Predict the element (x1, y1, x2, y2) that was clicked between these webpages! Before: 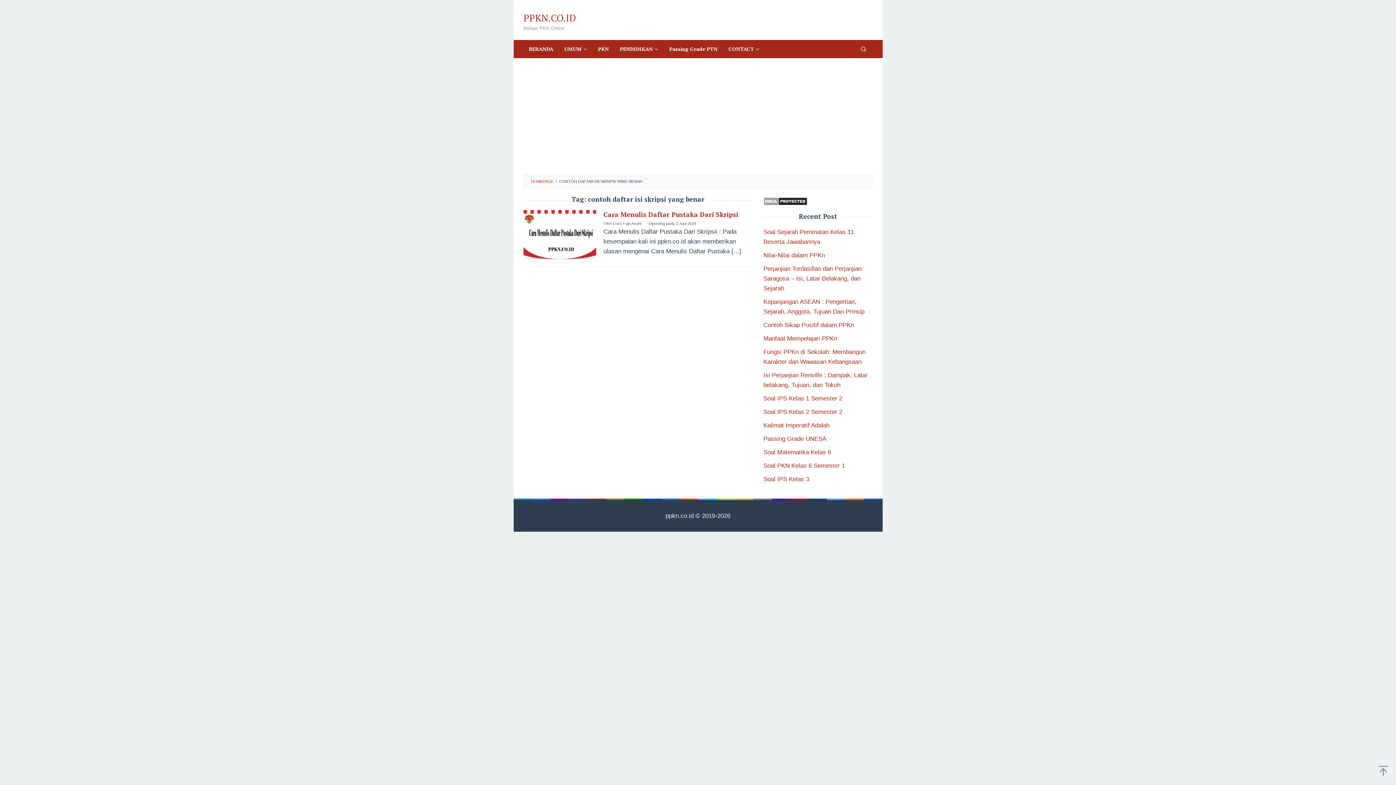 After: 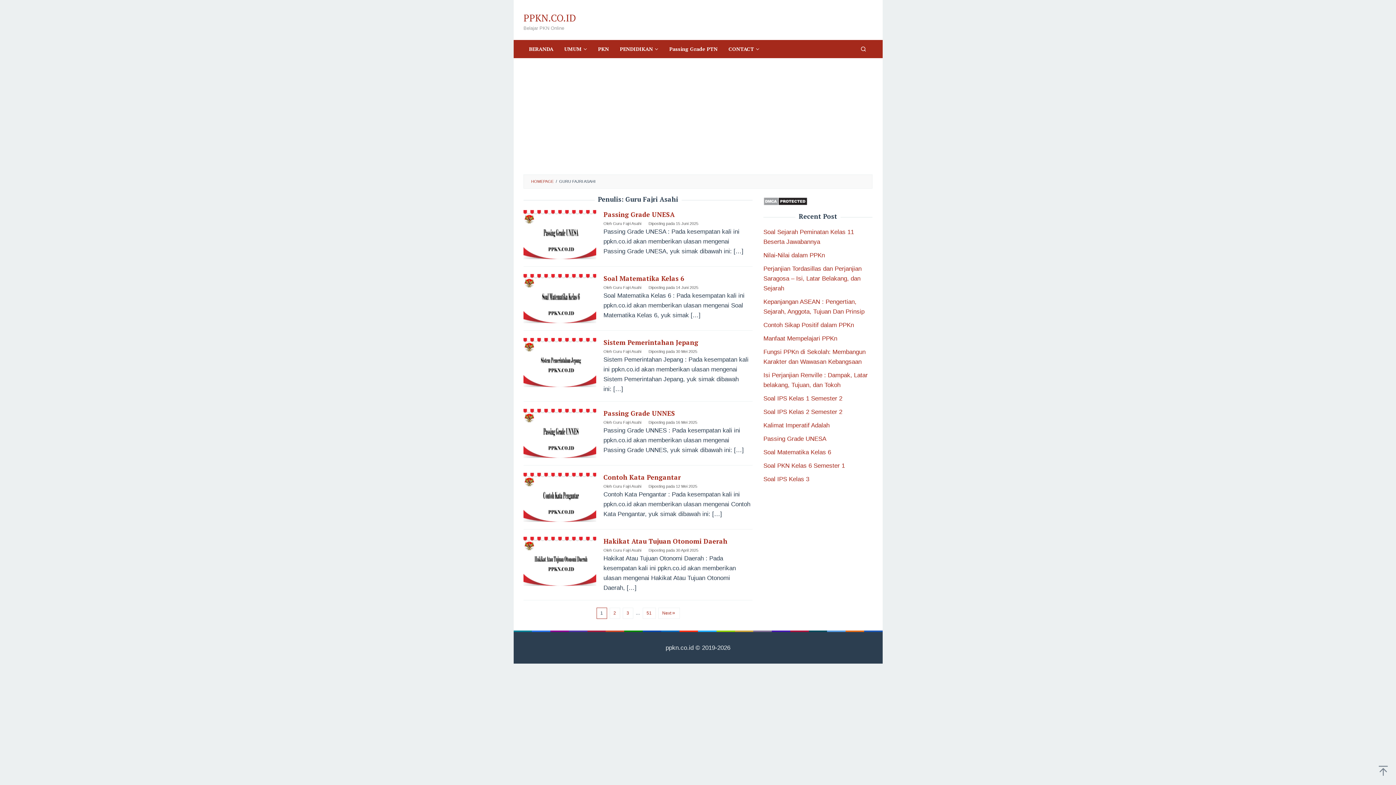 Action: bbox: (613, 221, 641, 225) label: Guru Fajri Asahi